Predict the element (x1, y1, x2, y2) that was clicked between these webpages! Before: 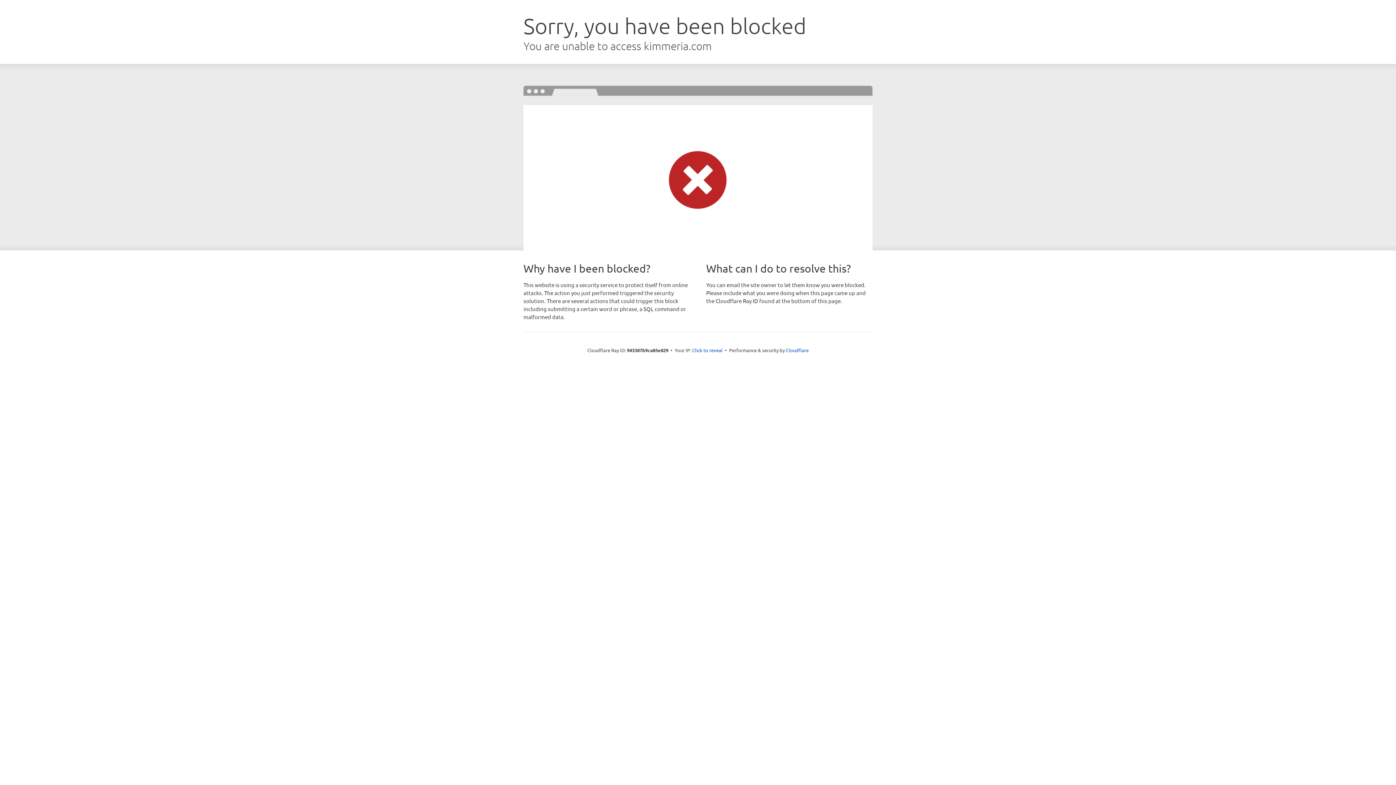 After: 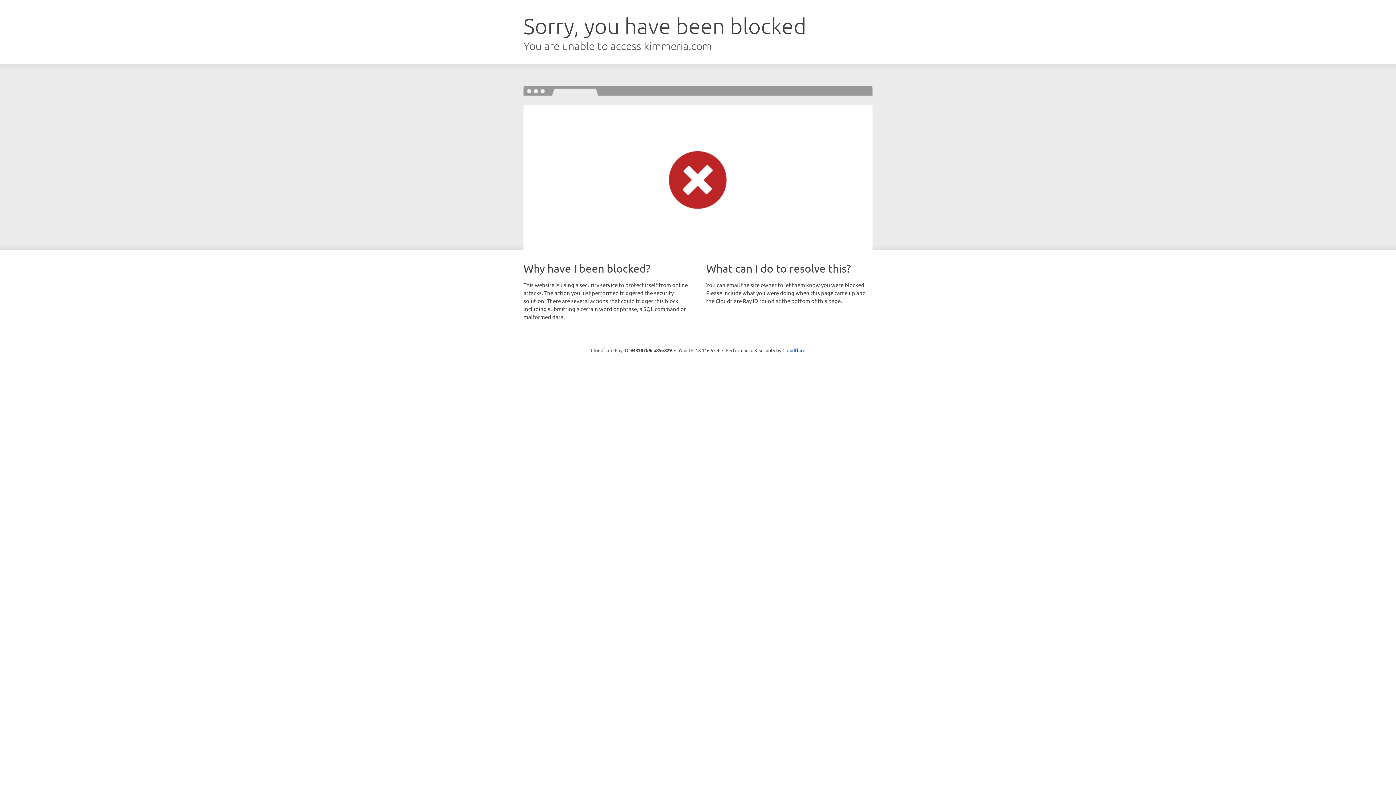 Action: label: Click to reveal bbox: (692, 346, 722, 353)